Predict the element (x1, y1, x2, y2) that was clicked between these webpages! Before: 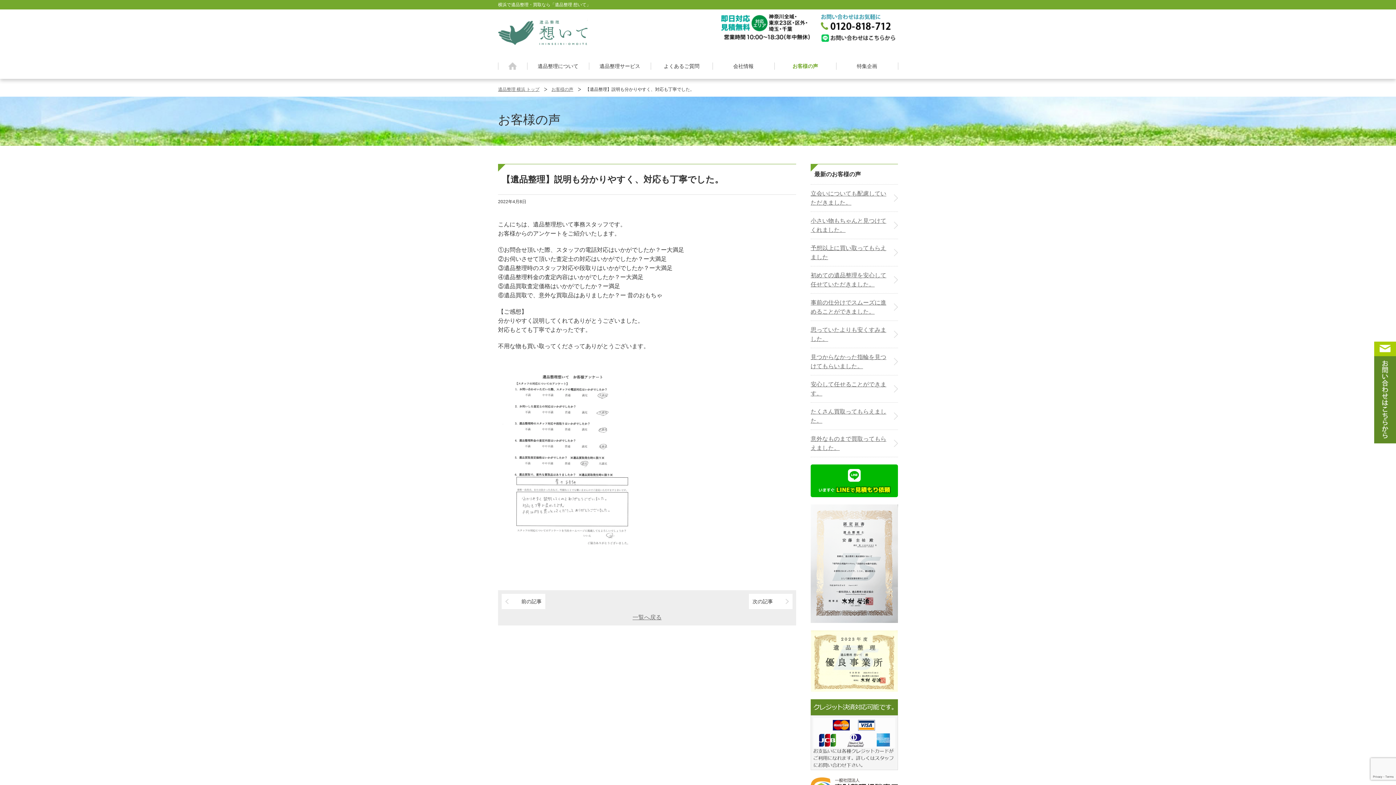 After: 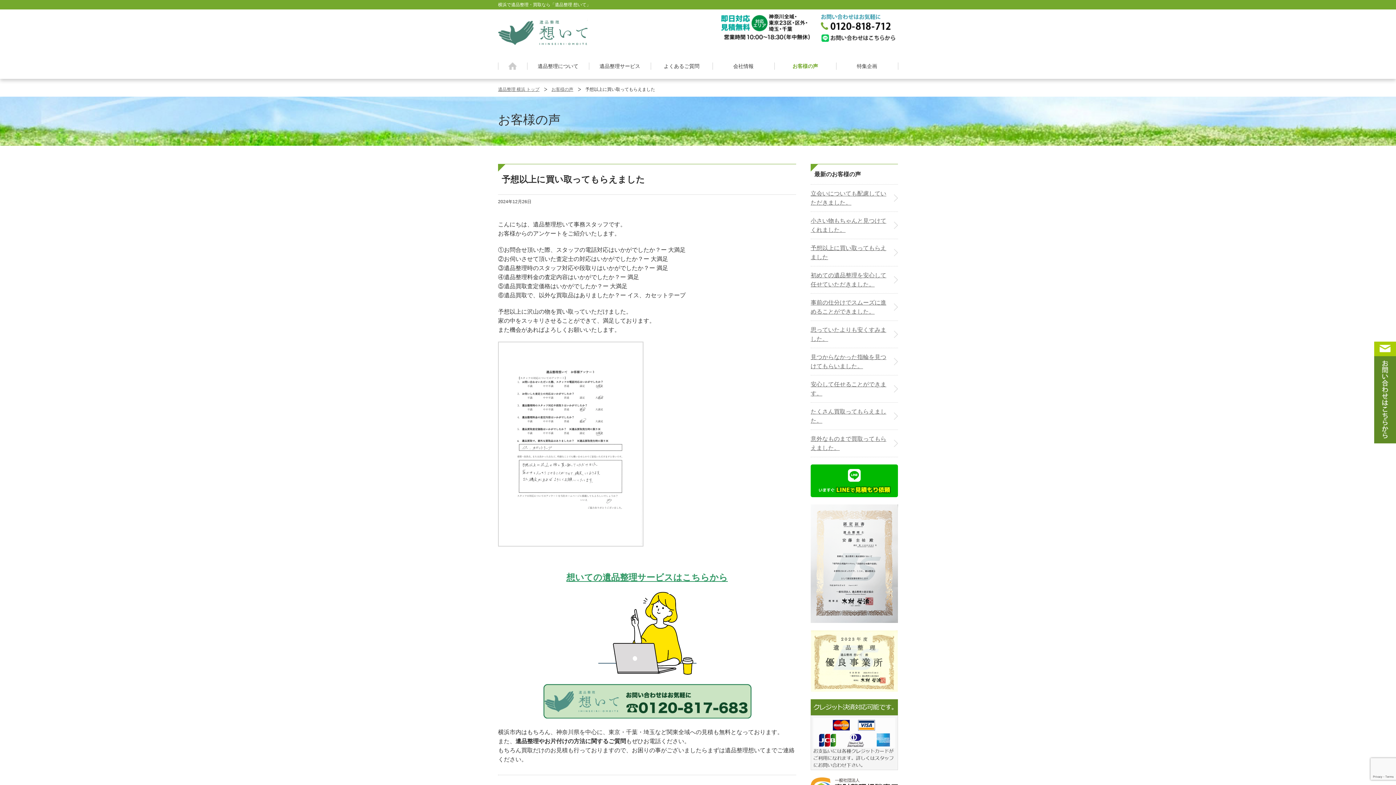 Action: label: 予想以上に買い取ってもらえました bbox: (810, 239, 898, 266)